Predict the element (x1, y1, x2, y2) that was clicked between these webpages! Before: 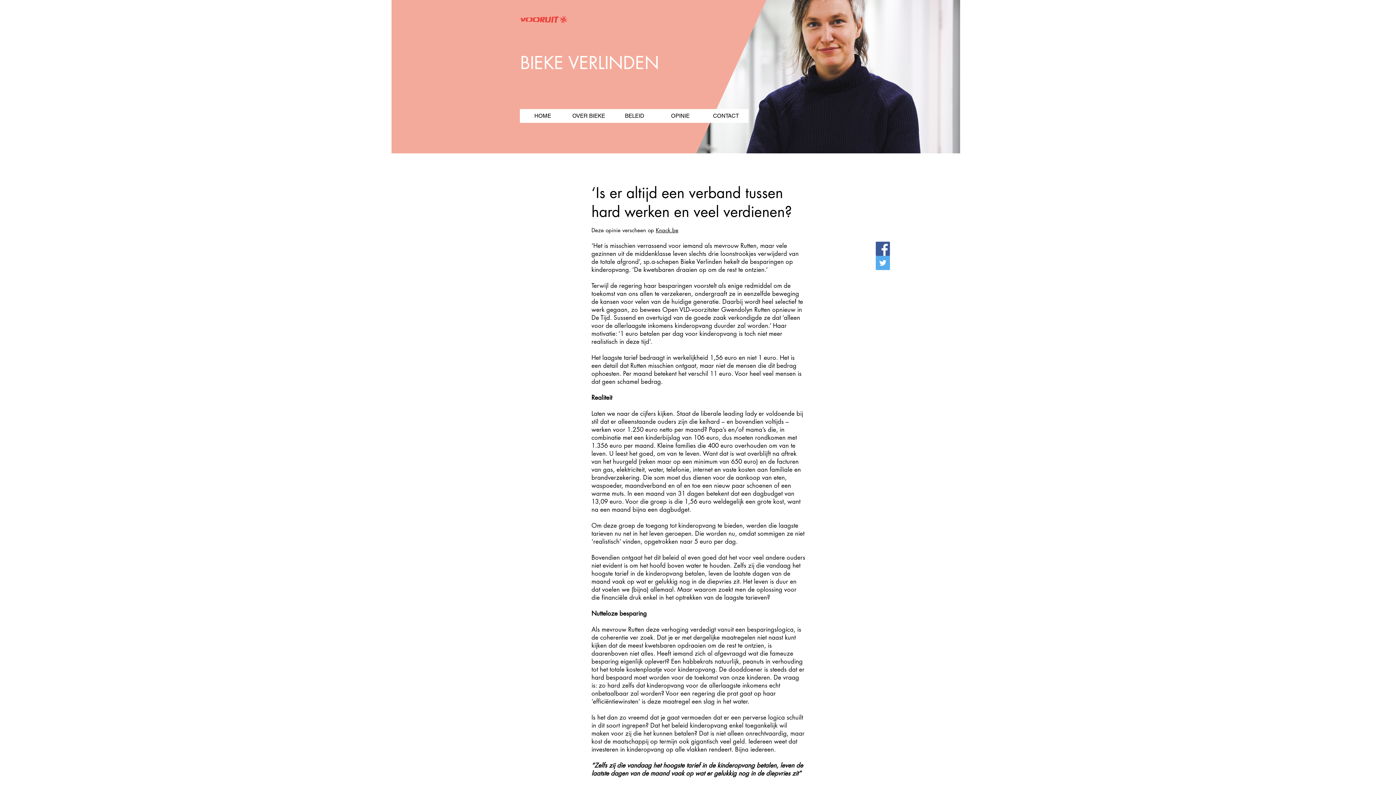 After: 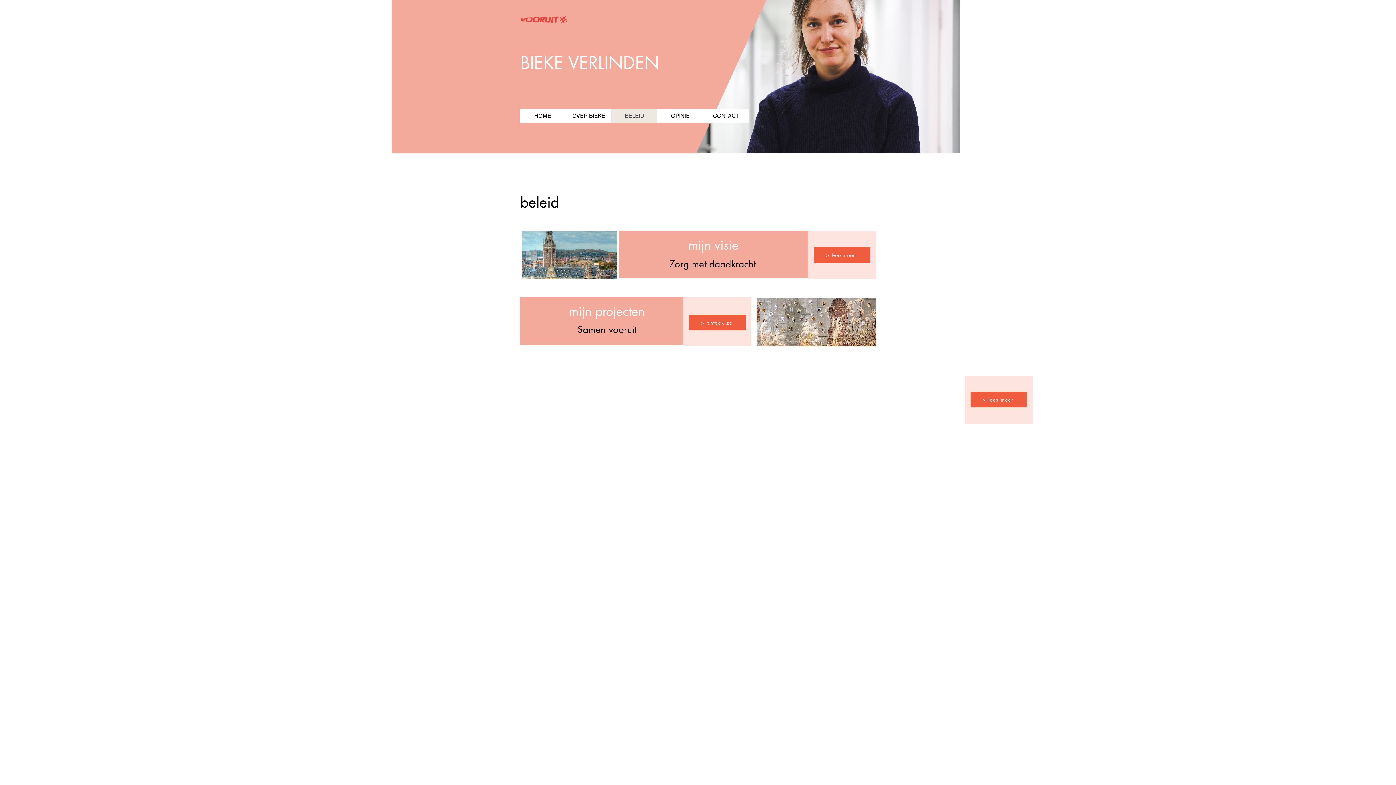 Action: label: BELEID bbox: (611, 109, 657, 122)